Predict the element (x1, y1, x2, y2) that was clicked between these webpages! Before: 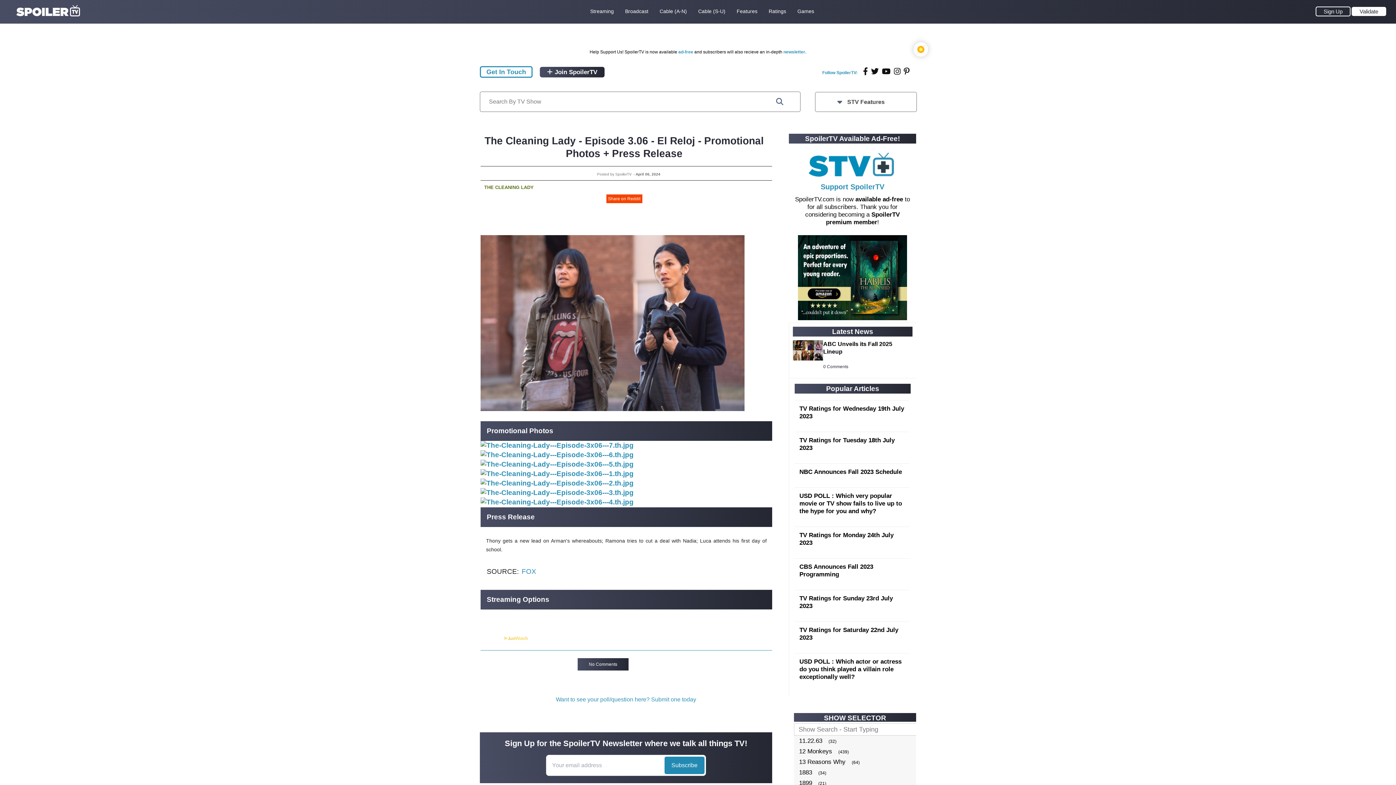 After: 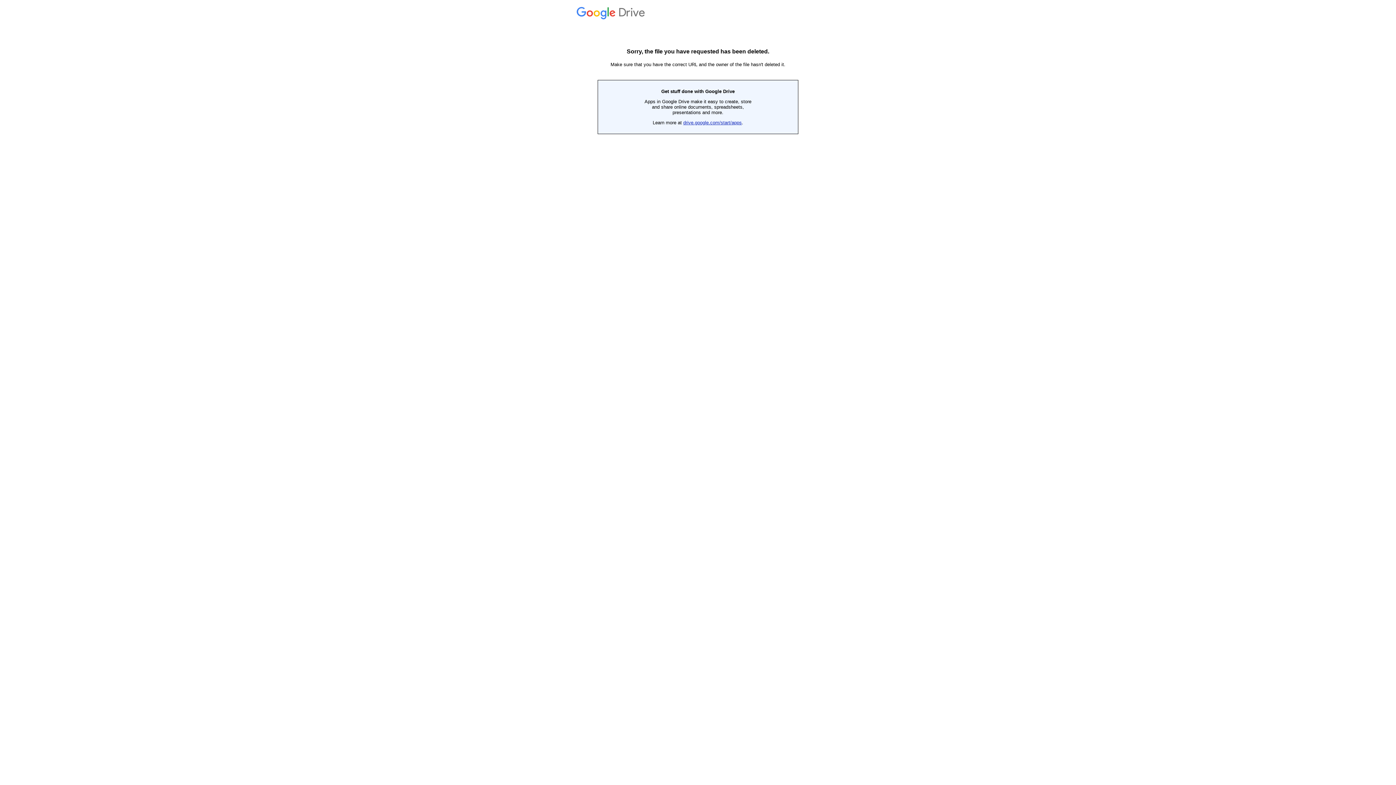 Action: bbox: (556, 696, 696, 702) label: Want to see your poll/question here? Submit one today